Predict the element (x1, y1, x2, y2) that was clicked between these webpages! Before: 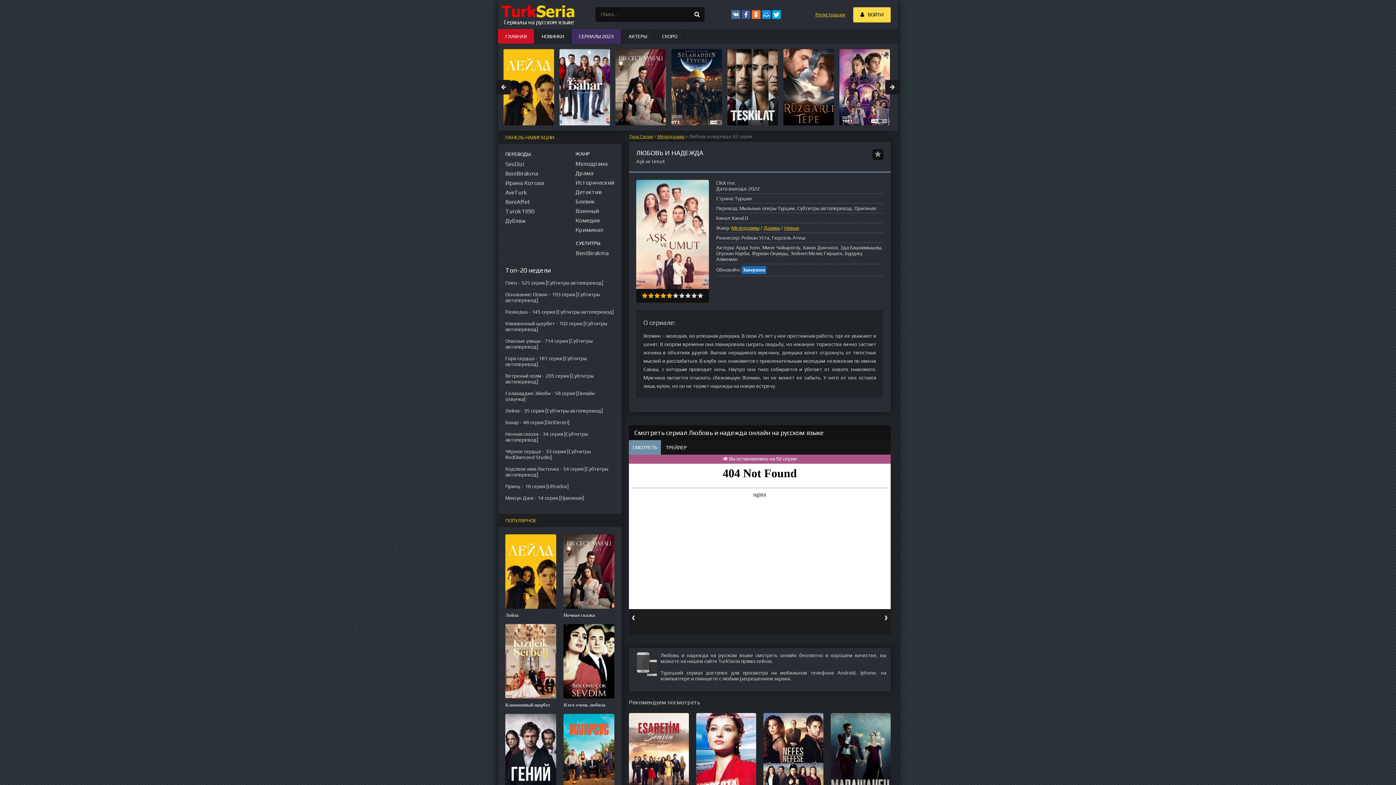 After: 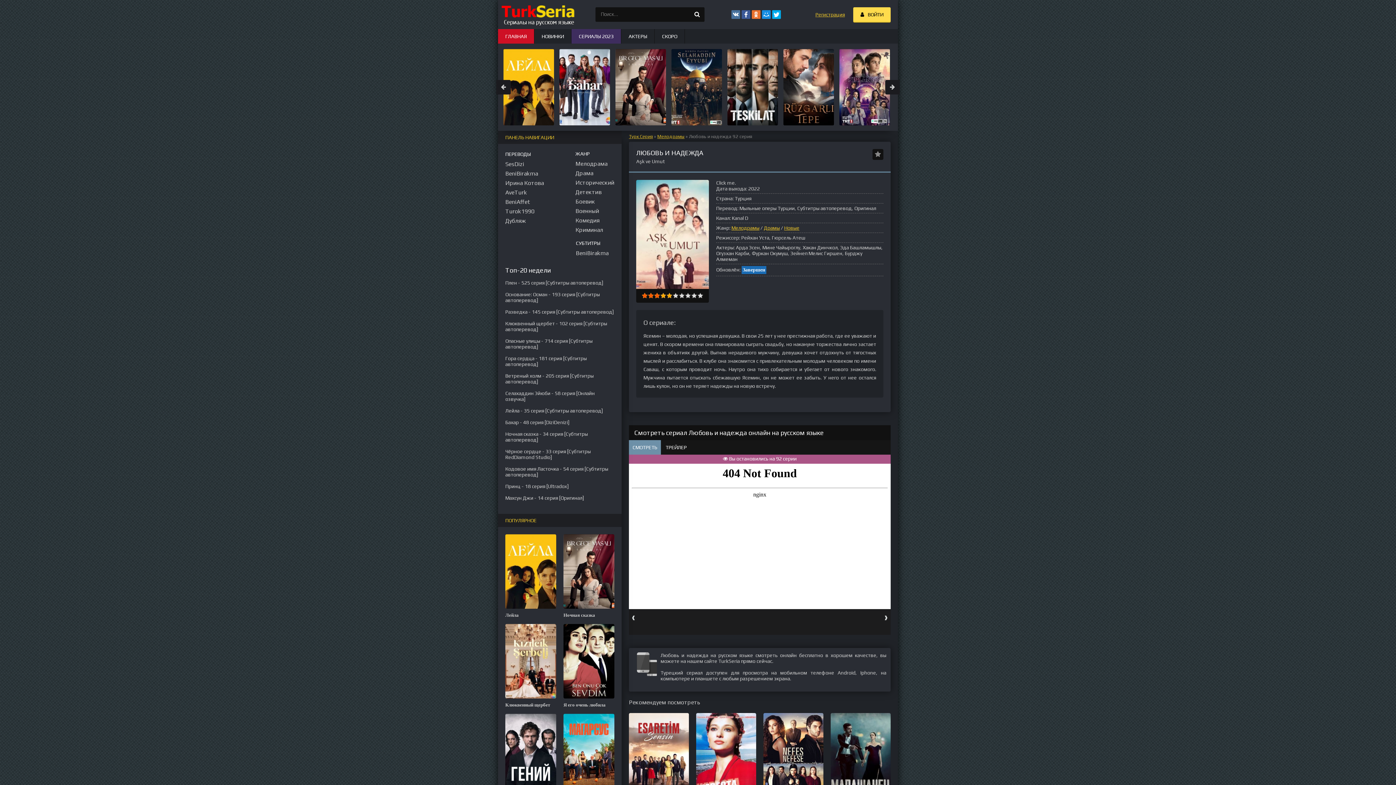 Action: label: 3 bbox: (654, 292, 660, 298)